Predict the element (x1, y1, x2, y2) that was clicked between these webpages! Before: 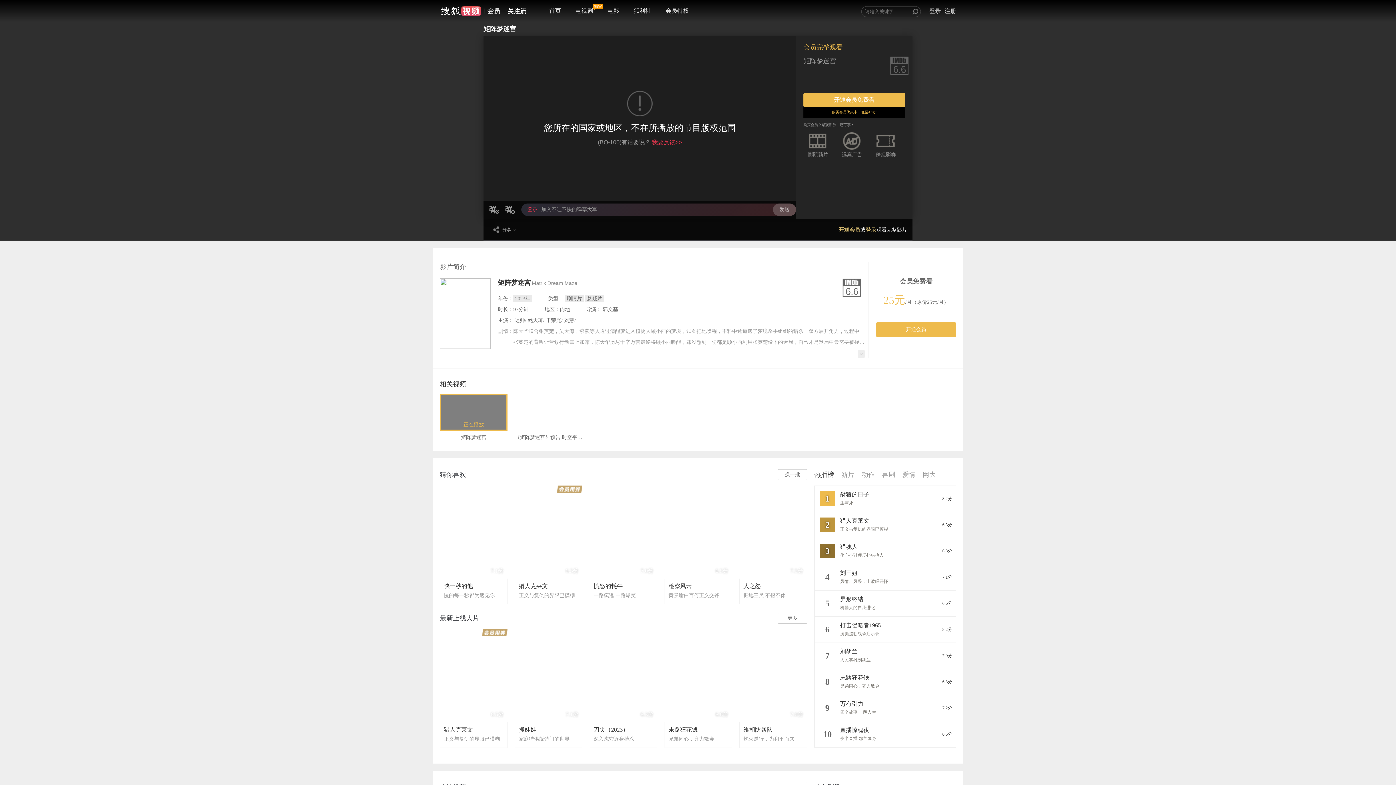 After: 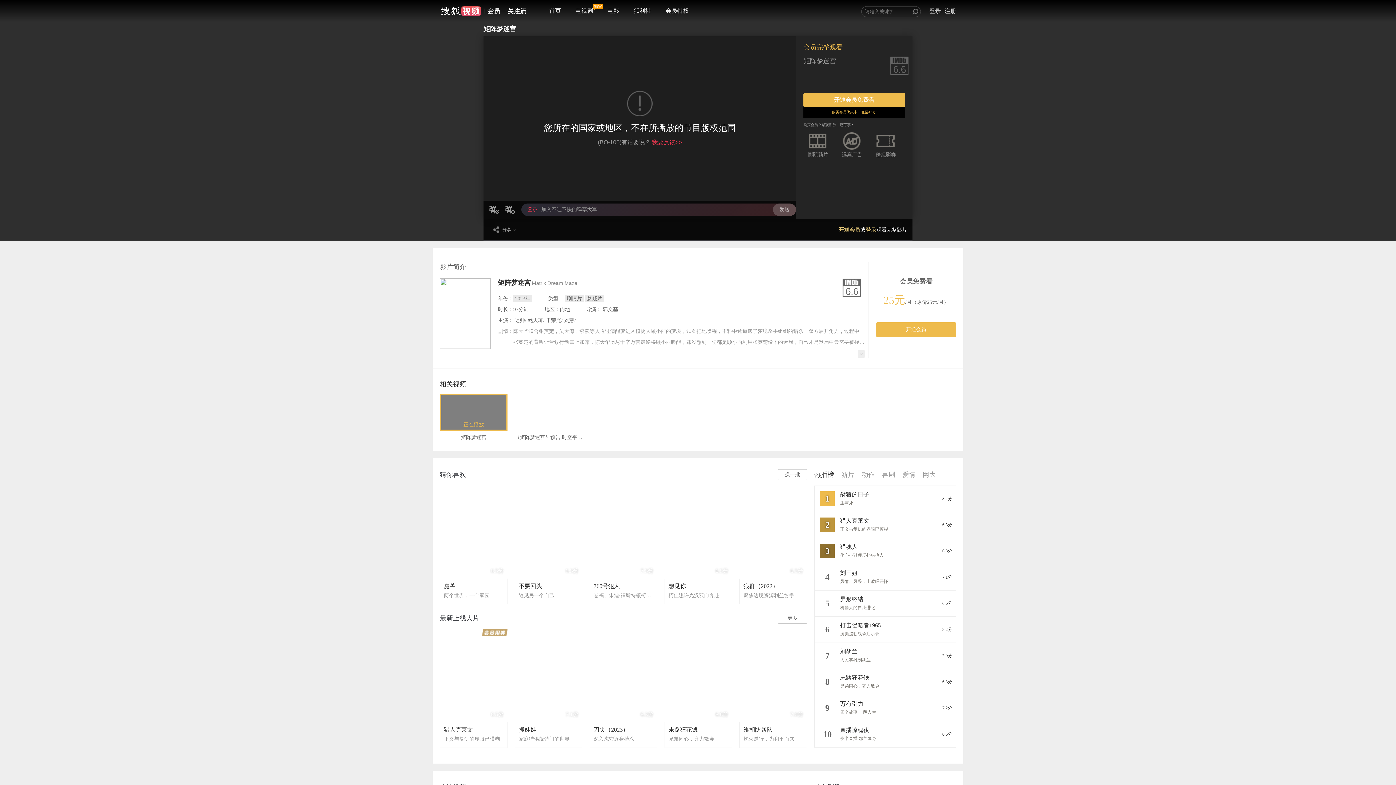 Action: bbox: (778, 469, 807, 480) label: 换一批